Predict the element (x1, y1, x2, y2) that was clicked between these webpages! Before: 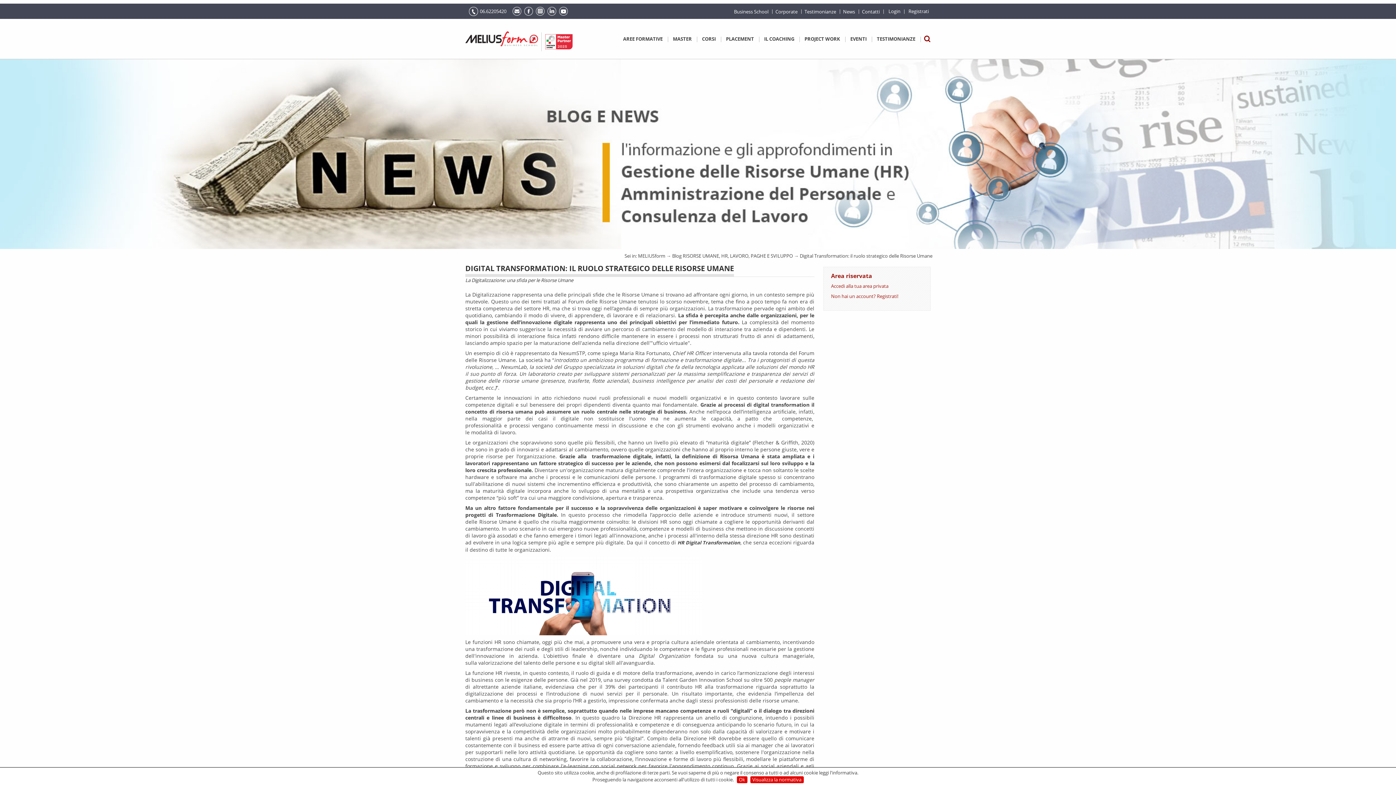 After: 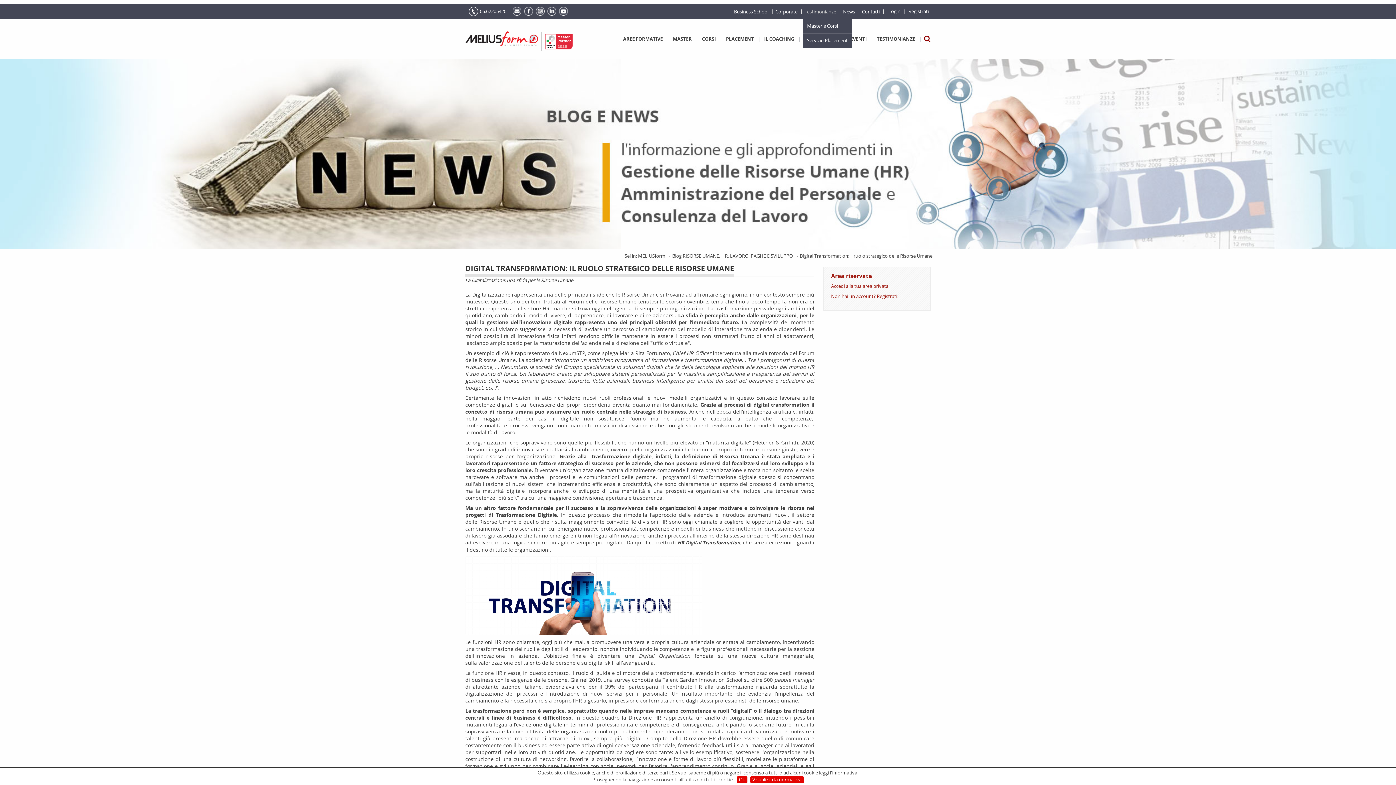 Action: label: Testimonianze bbox: (802, 9, 840, 13)